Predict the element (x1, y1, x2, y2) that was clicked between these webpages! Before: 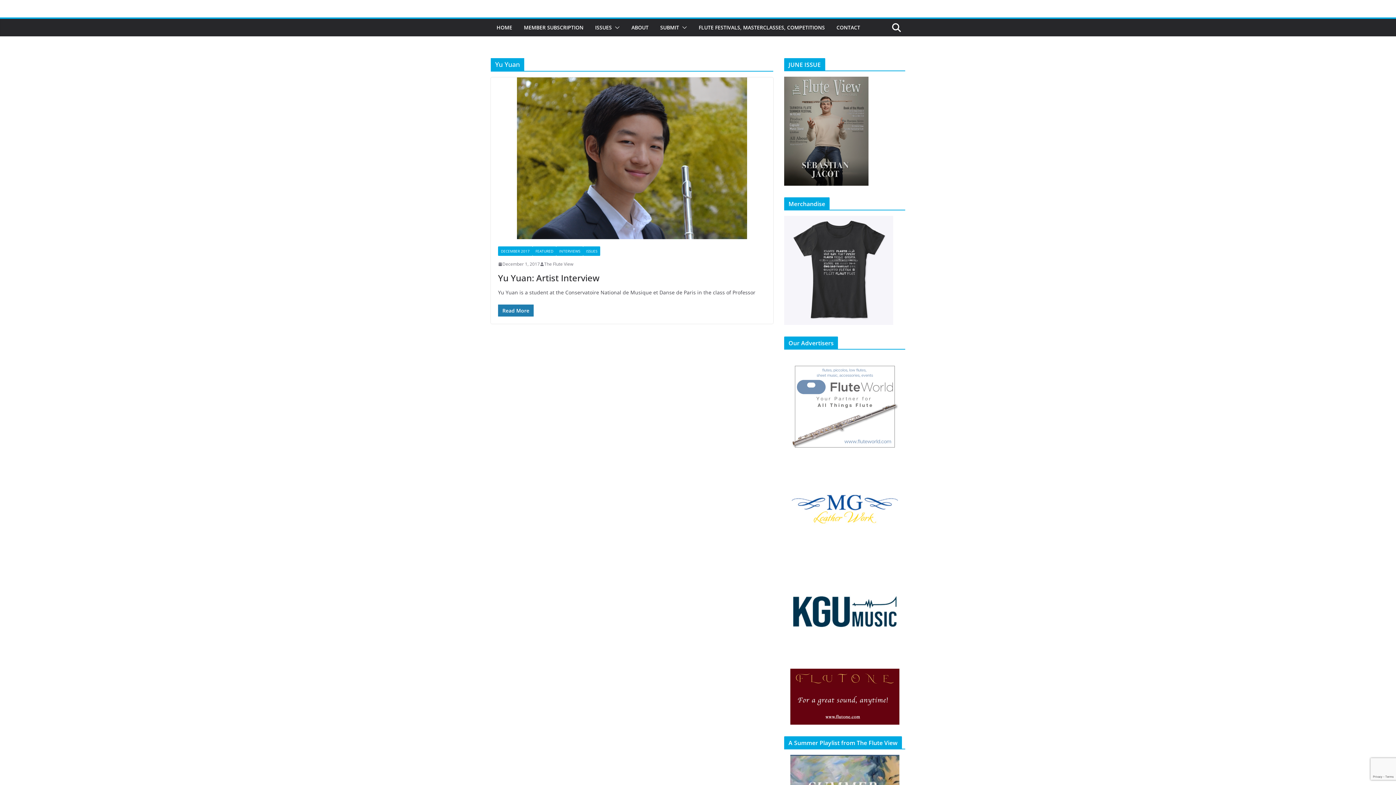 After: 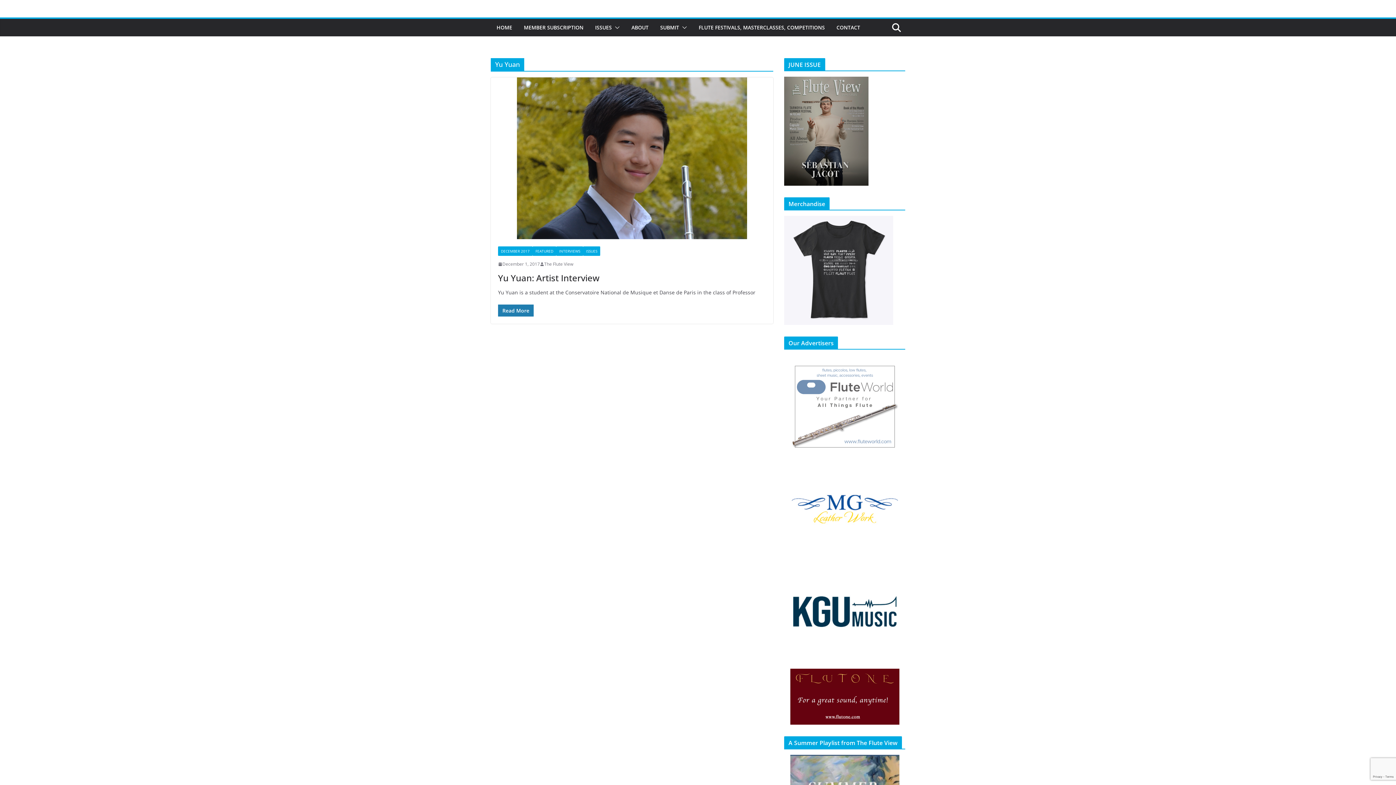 Action: bbox: (784, 361, 905, 452)